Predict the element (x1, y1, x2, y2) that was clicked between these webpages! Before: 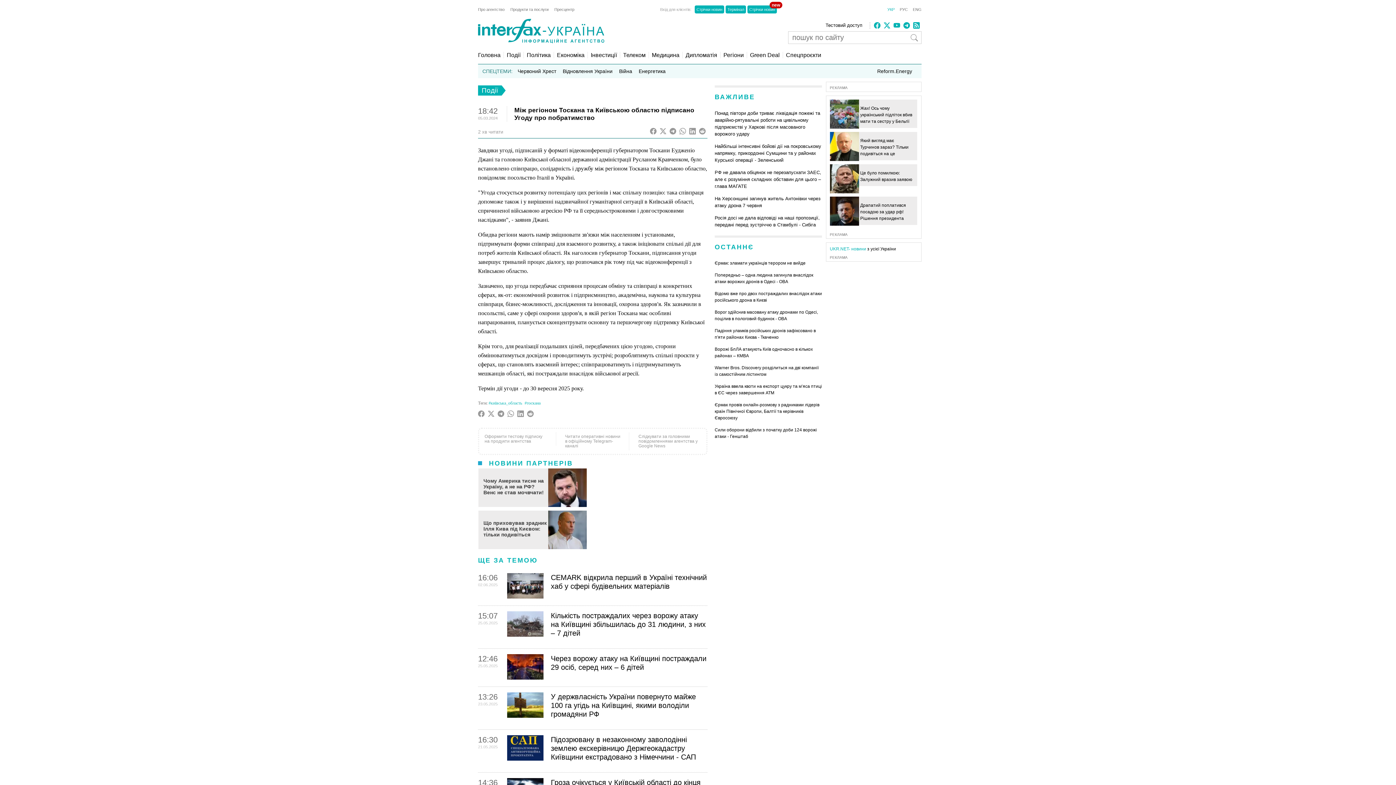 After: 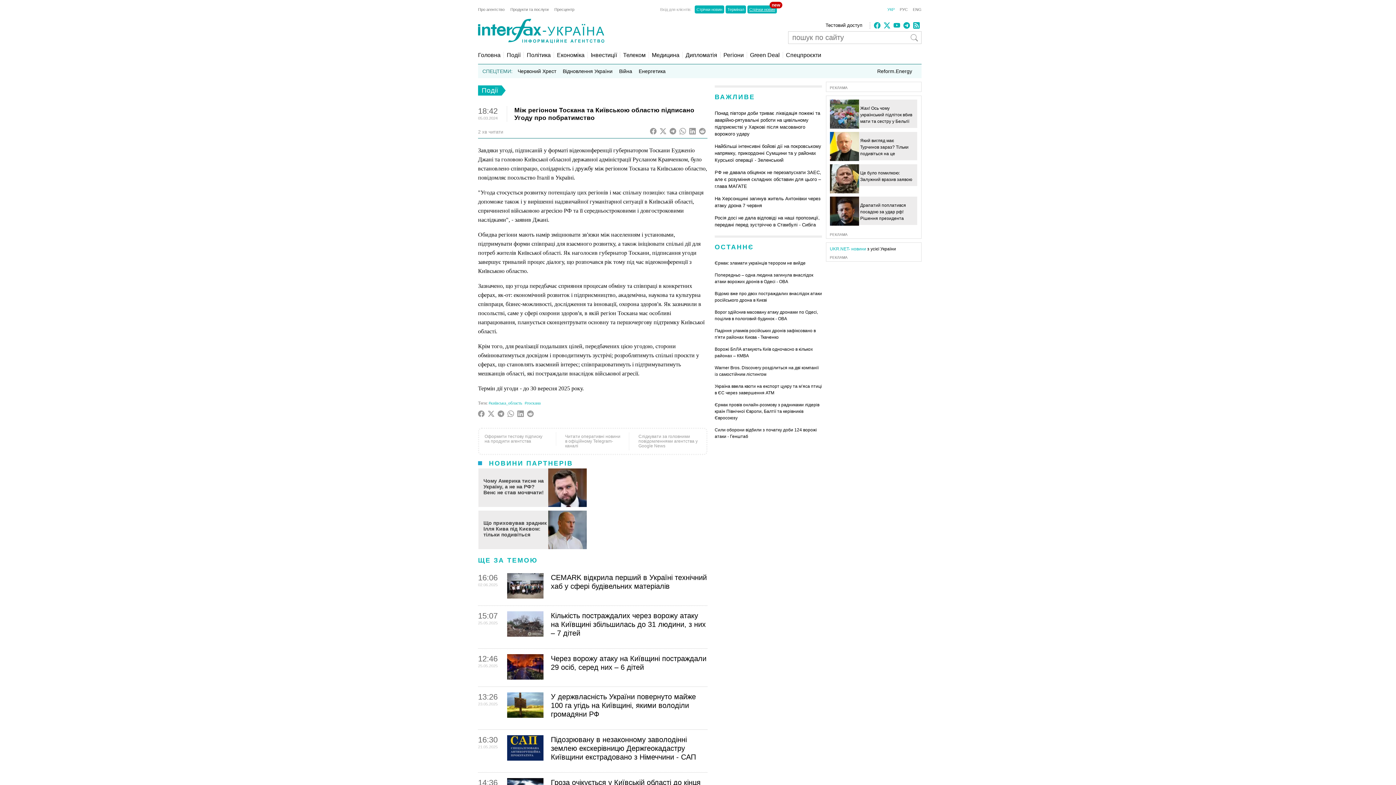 Action: bbox: (747, 5, 777, 13) label: Стрічки новин
new